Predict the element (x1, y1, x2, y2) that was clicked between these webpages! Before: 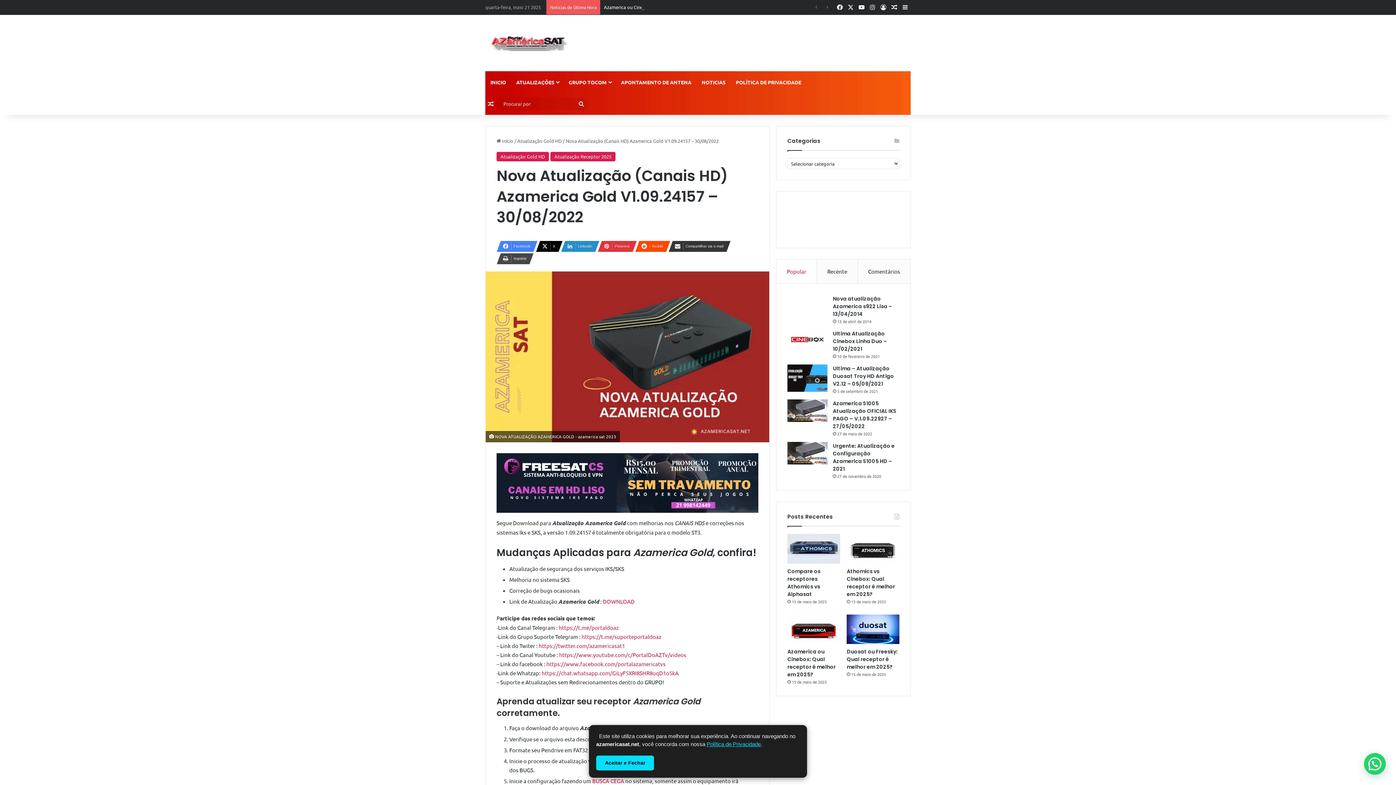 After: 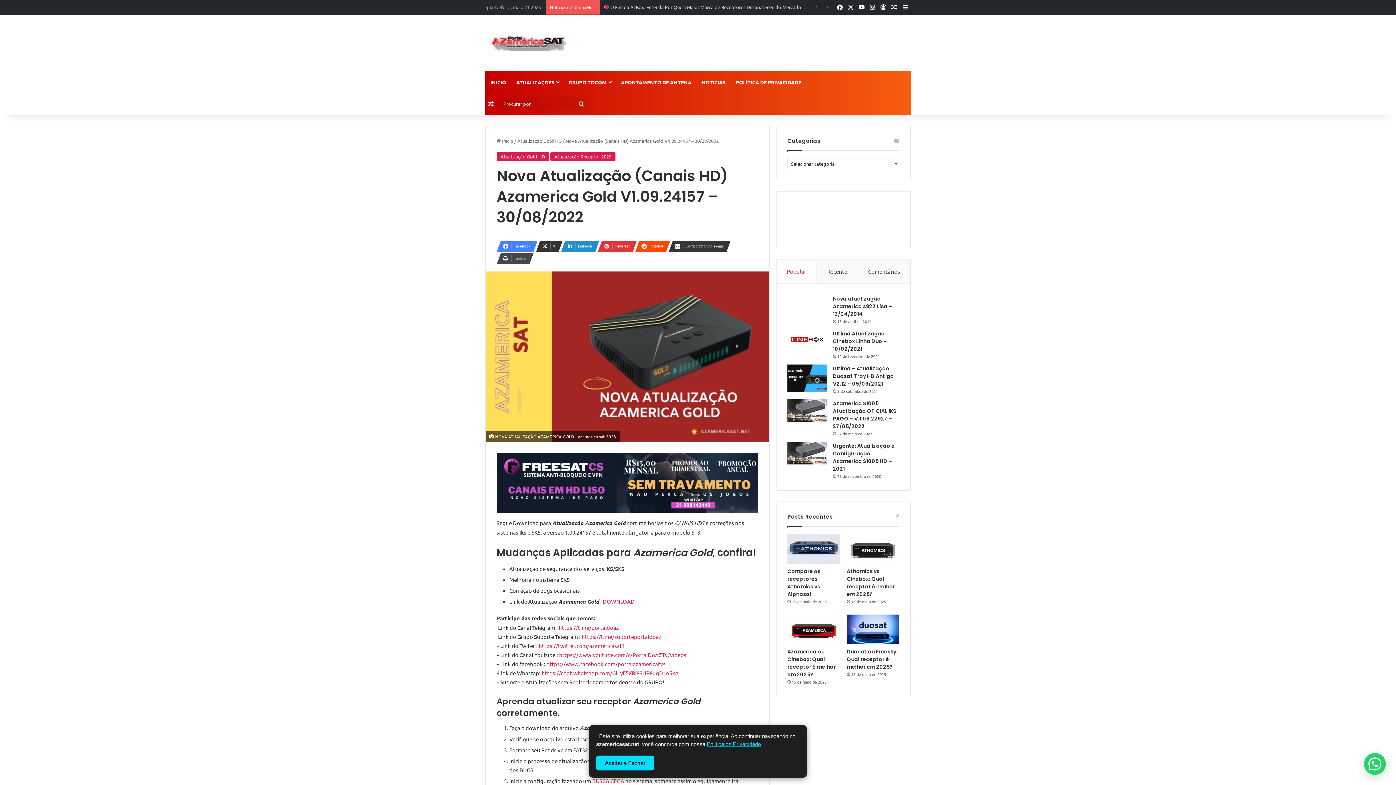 Action: bbox: (536, 241, 558, 252) label: X